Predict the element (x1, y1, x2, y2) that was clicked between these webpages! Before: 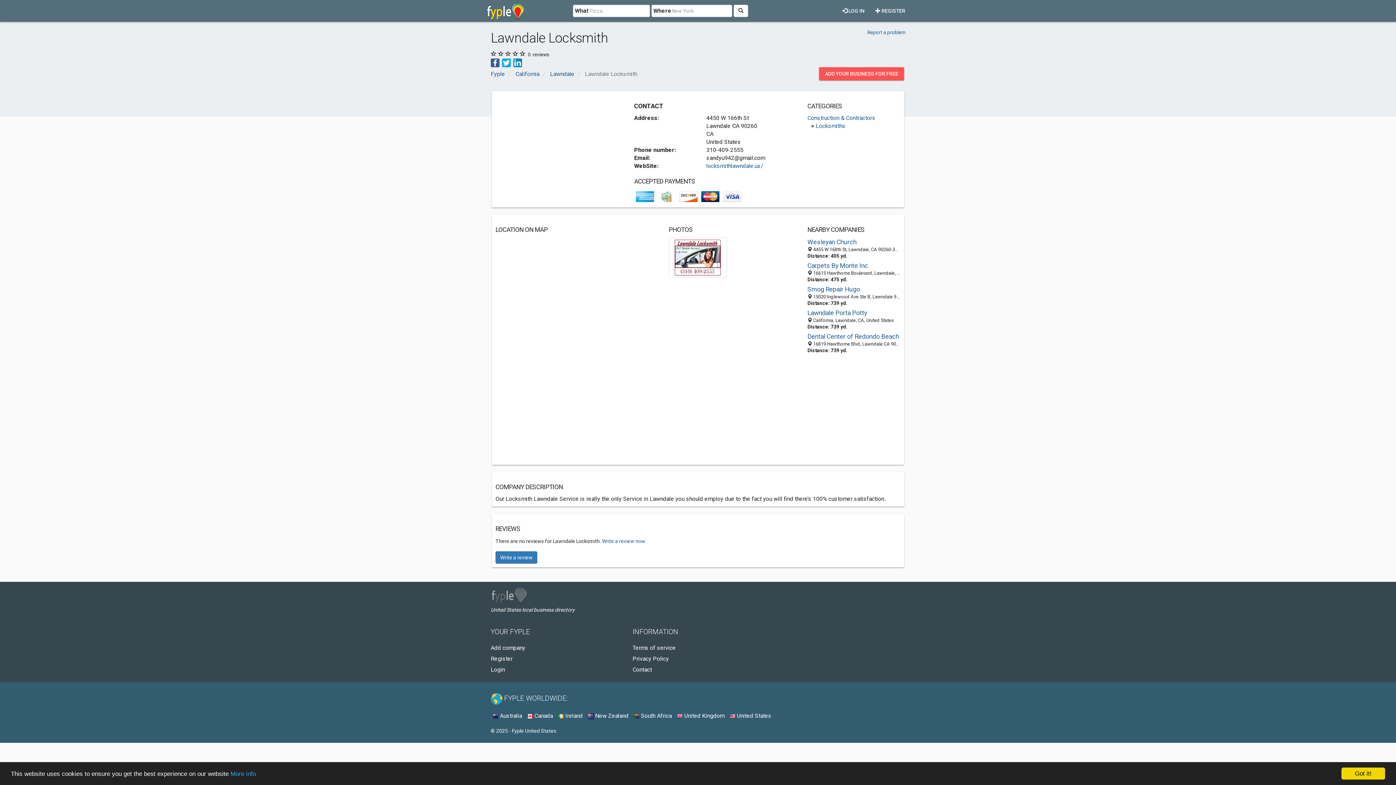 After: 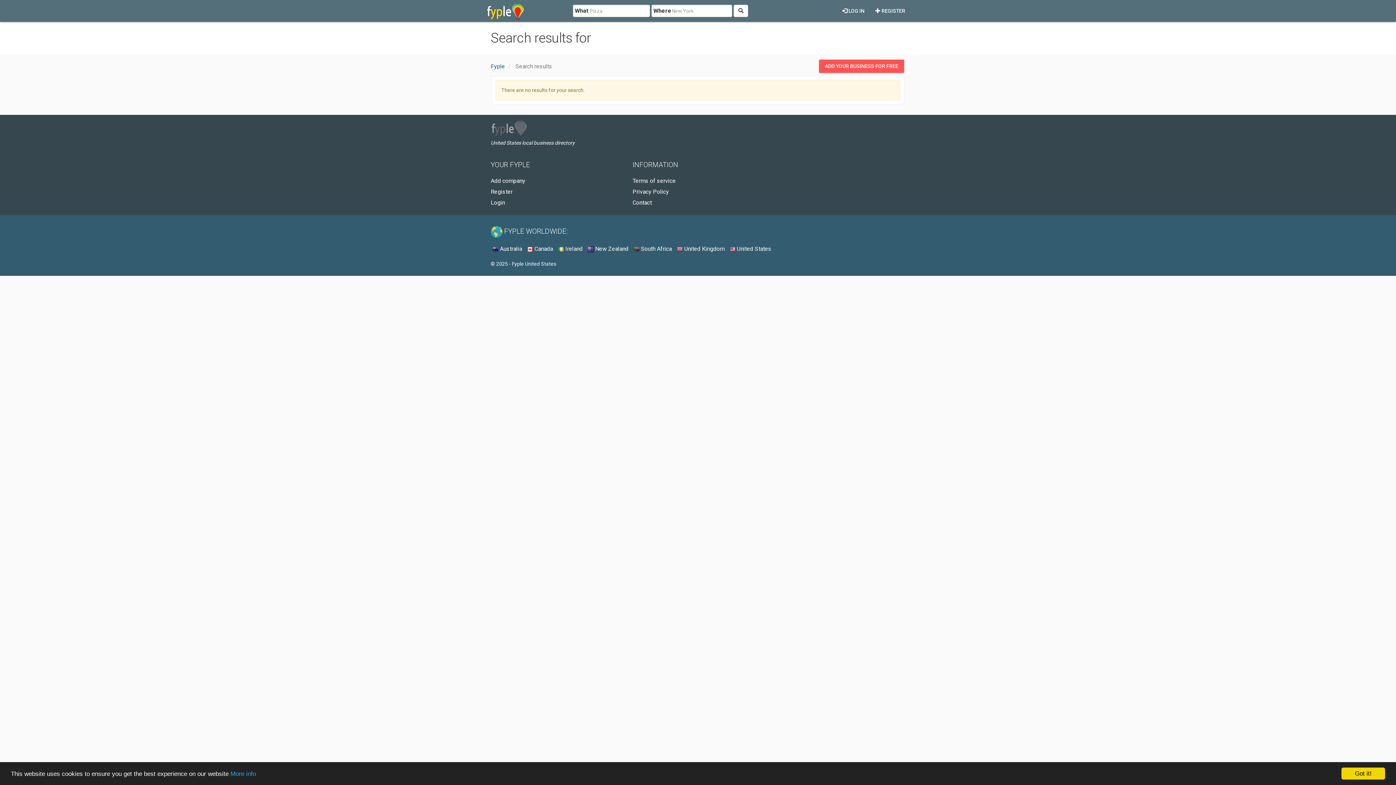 Action: bbox: (733, 4, 748, 17)